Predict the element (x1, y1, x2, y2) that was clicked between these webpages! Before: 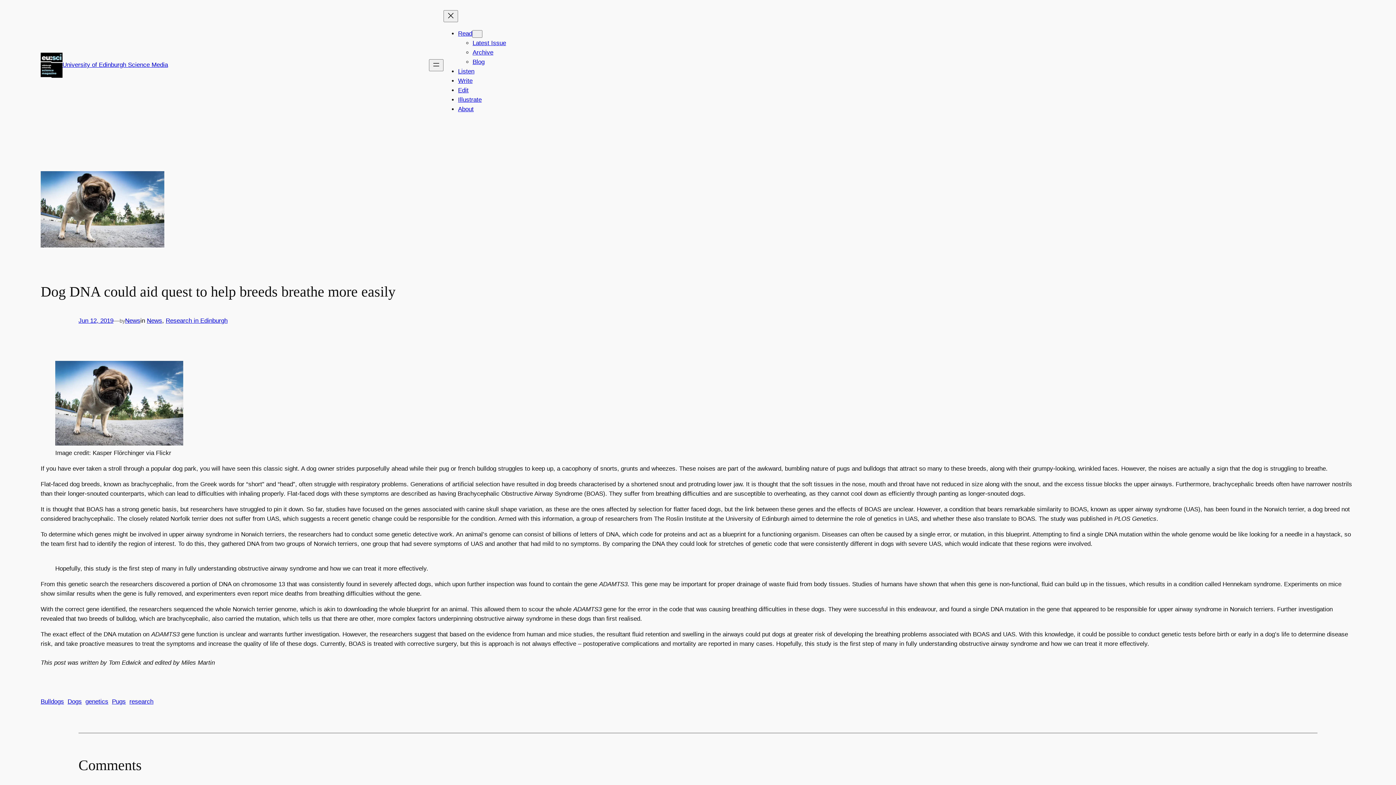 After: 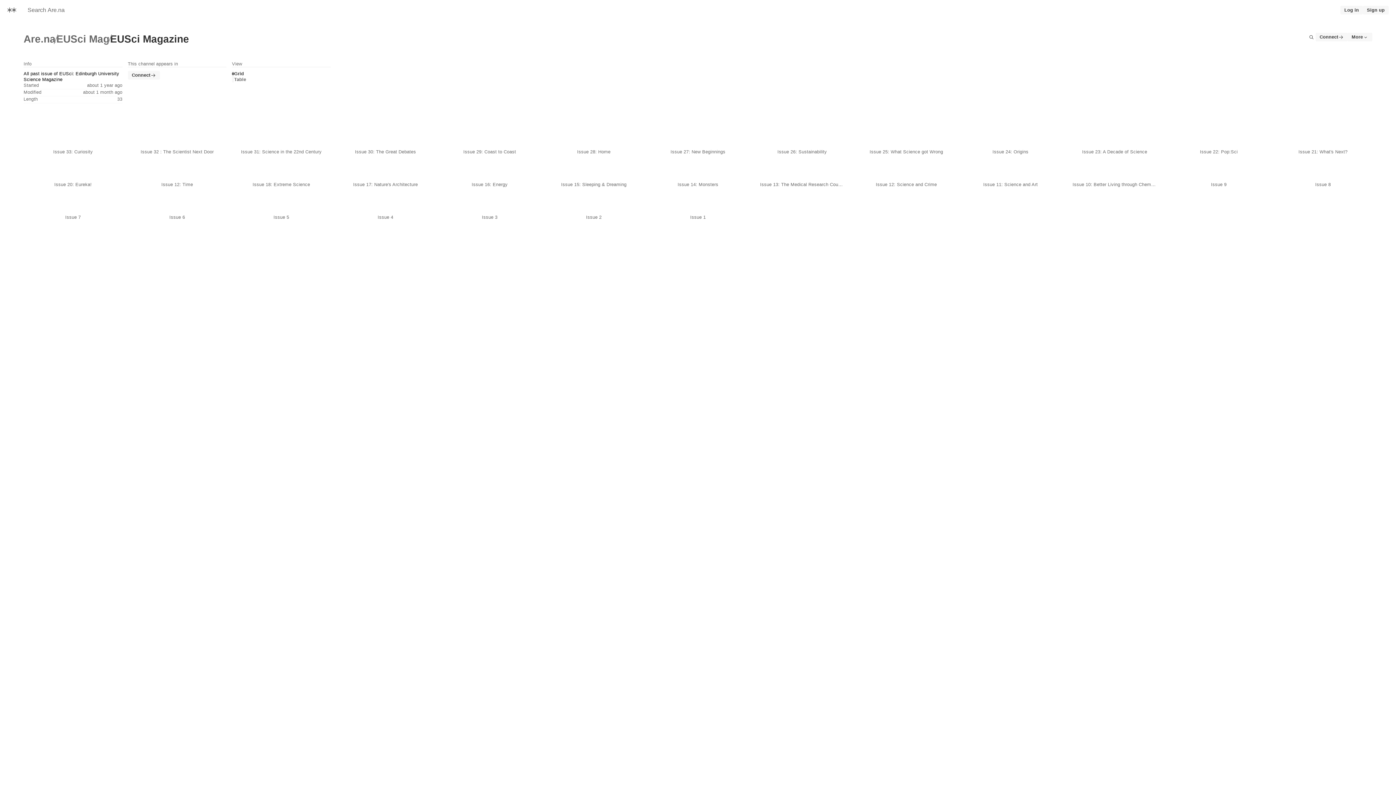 Action: bbox: (472, 49, 493, 55) label: Archive